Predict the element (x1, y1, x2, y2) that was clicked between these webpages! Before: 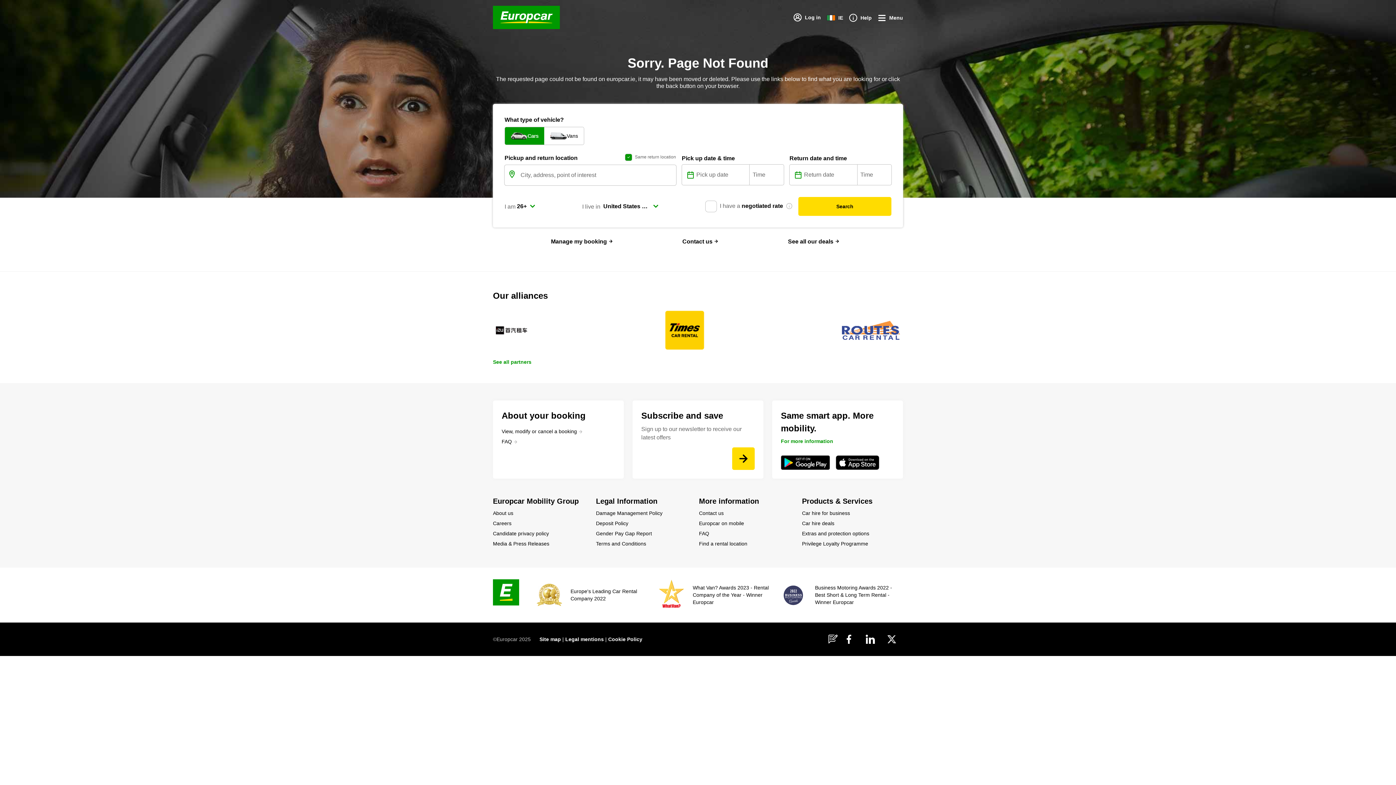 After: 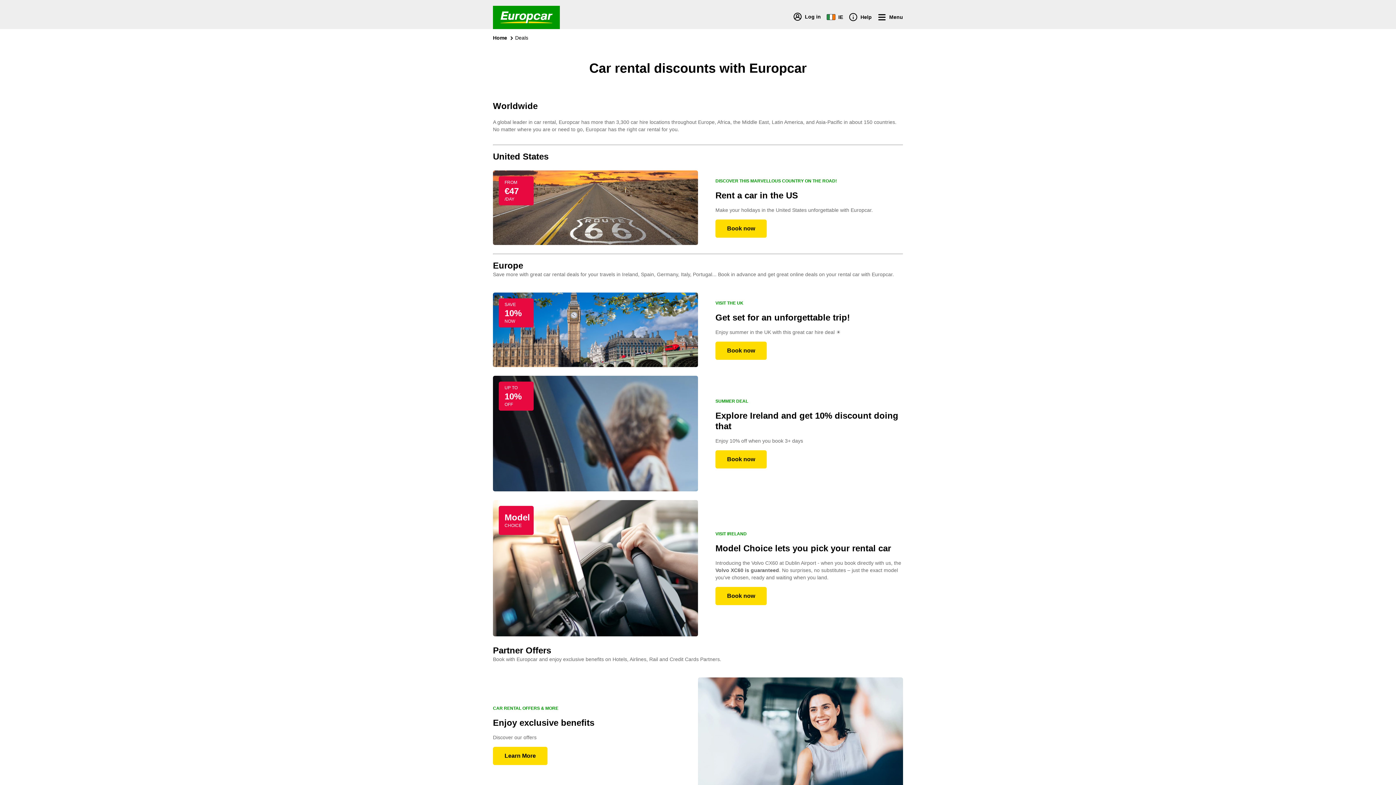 Action: bbox: (802, 481, 834, 488) label: Car hire deals